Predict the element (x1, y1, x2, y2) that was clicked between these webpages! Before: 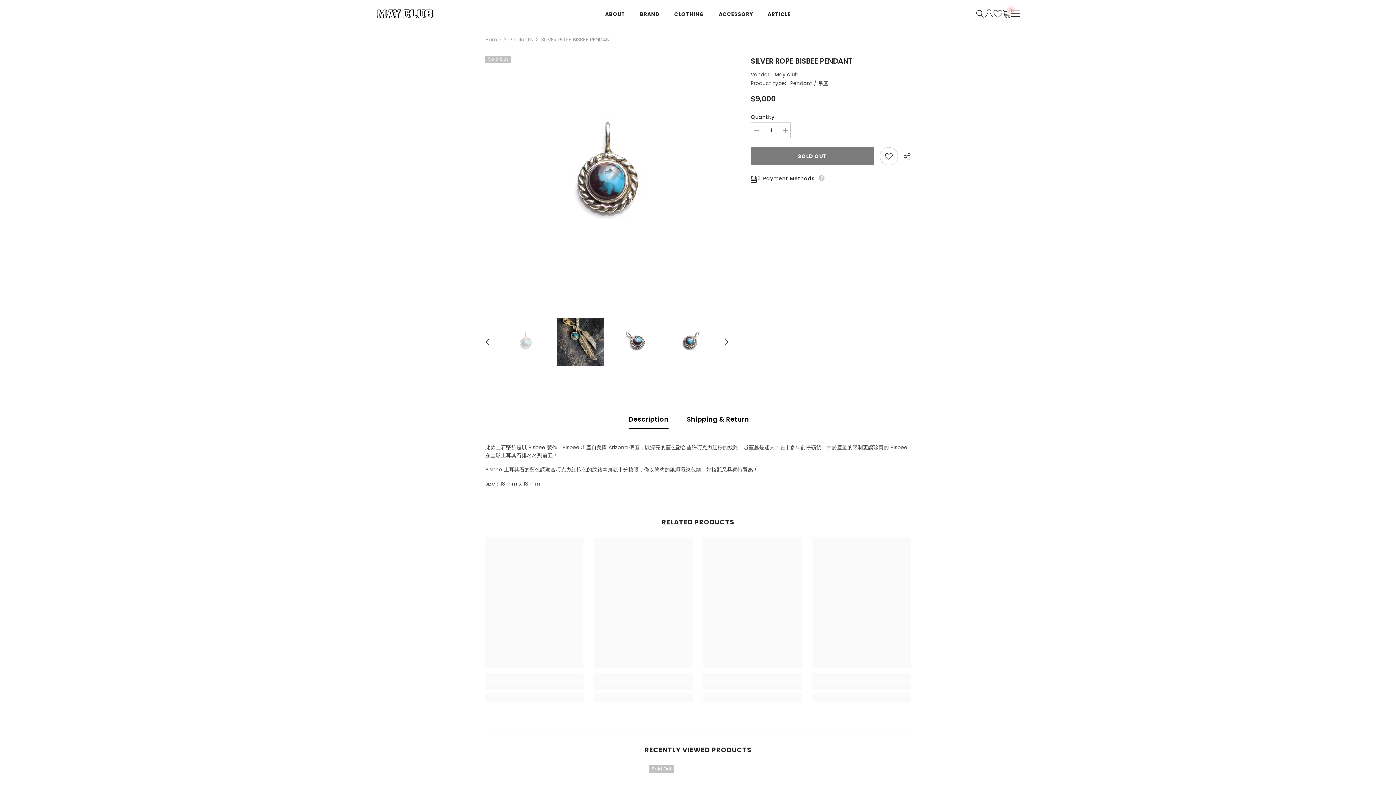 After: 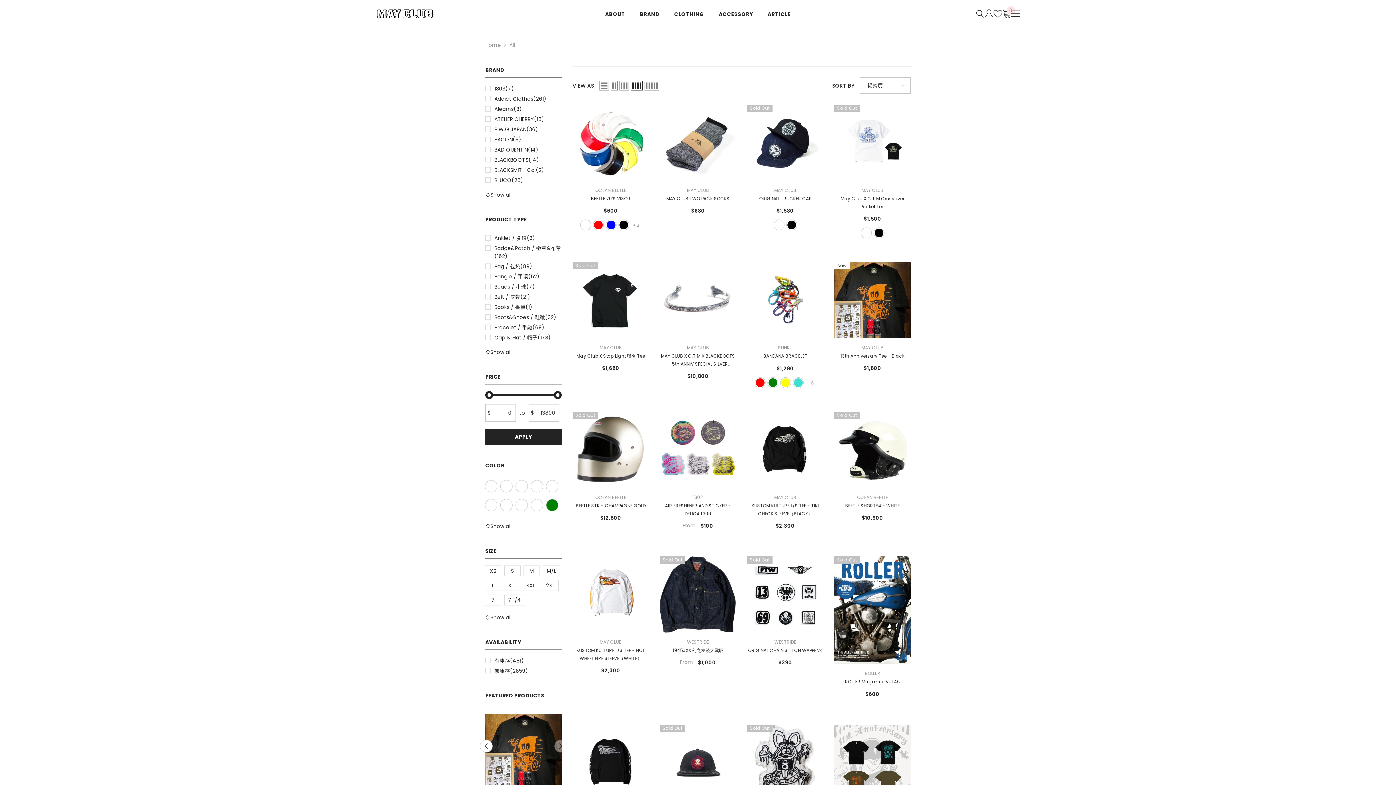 Action: label: Products bbox: (509, 35, 532, 43)